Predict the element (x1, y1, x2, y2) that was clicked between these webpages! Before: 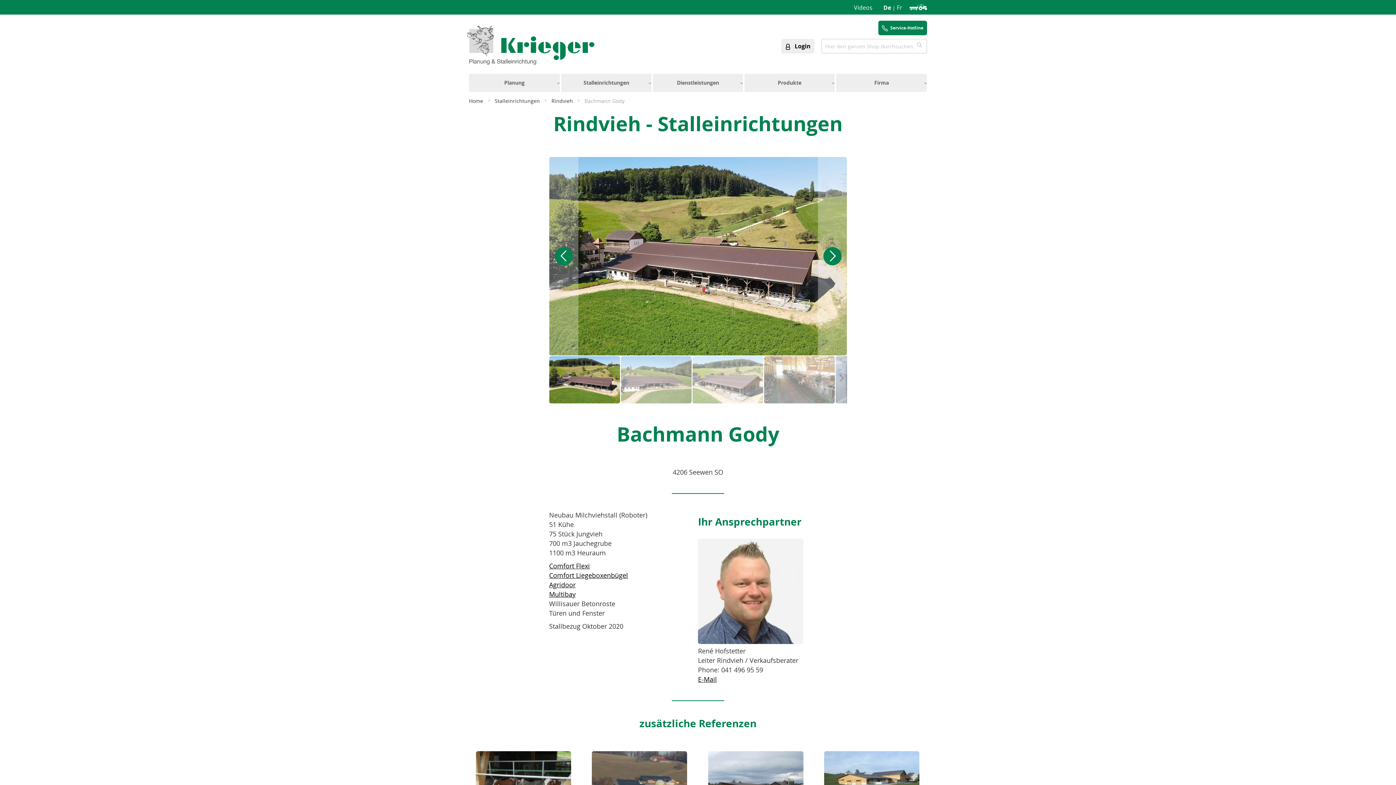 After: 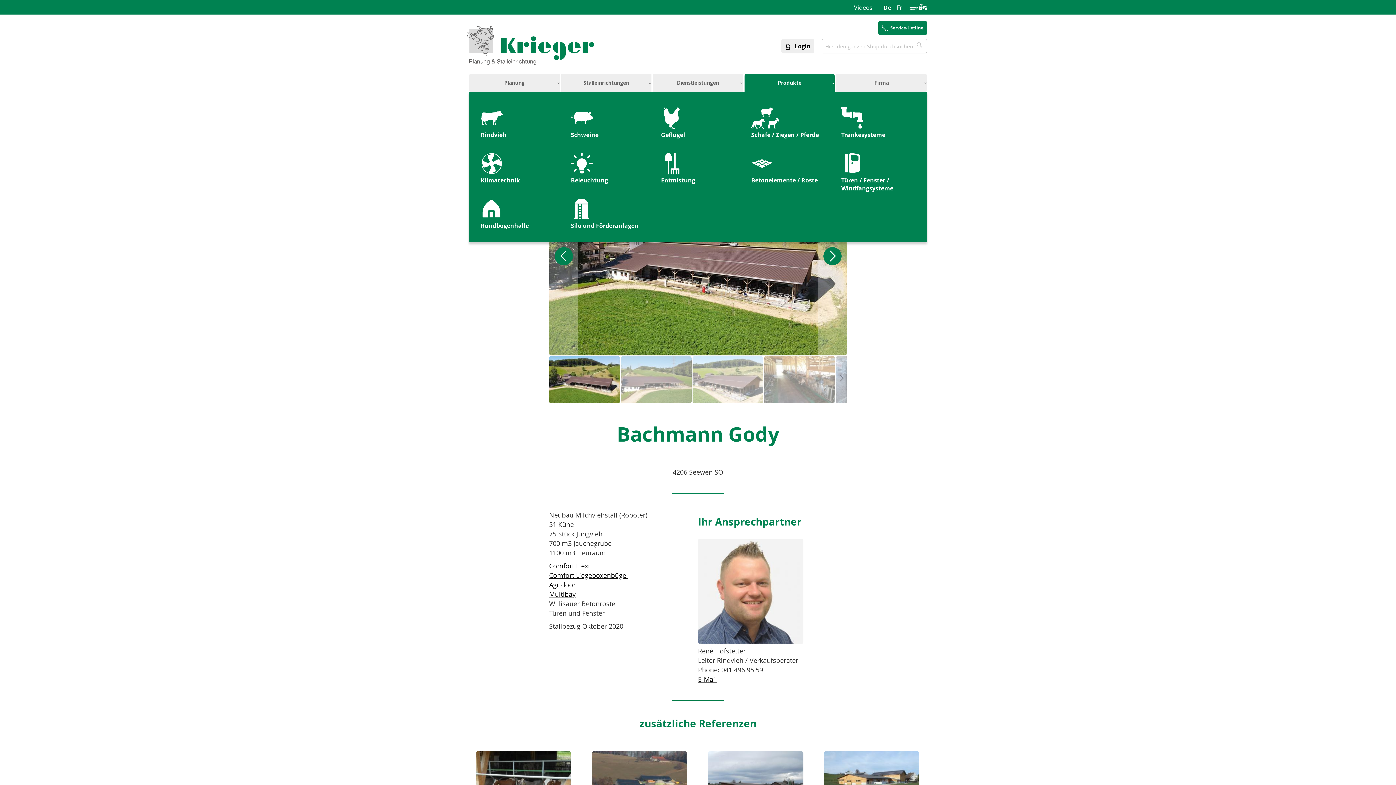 Action: label: Produkte bbox: (744, 73, 835, 92)